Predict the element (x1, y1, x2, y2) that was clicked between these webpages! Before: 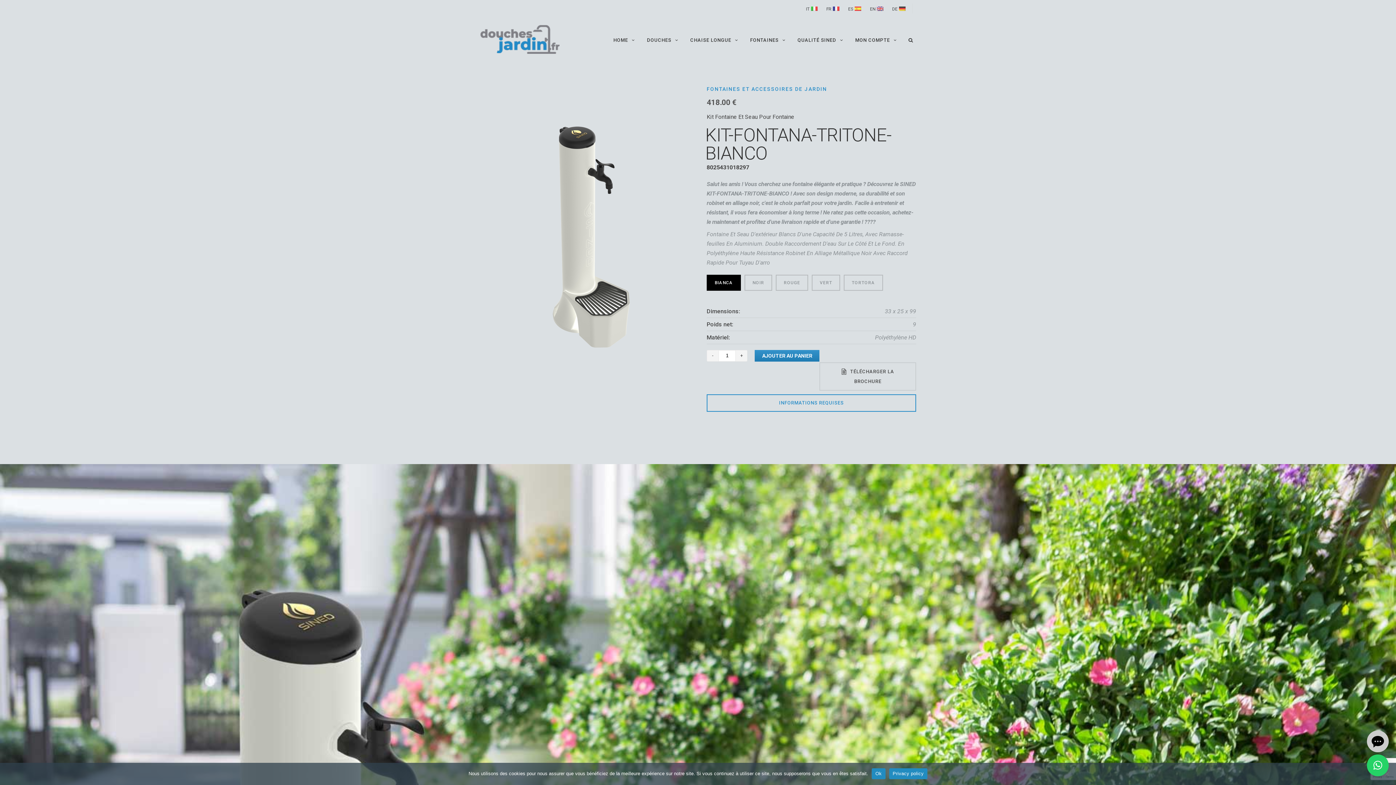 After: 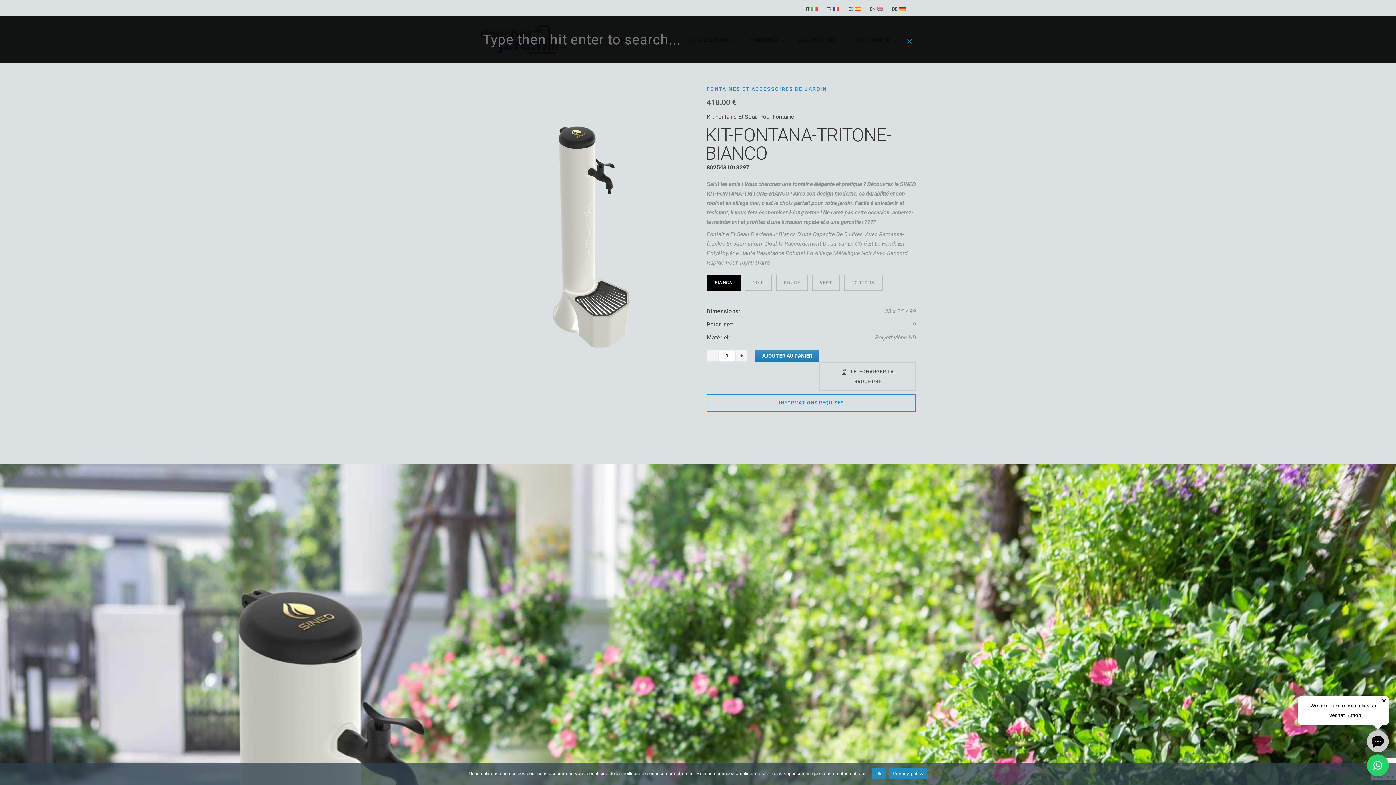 Action: bbox: (905, 15, 916, 63)